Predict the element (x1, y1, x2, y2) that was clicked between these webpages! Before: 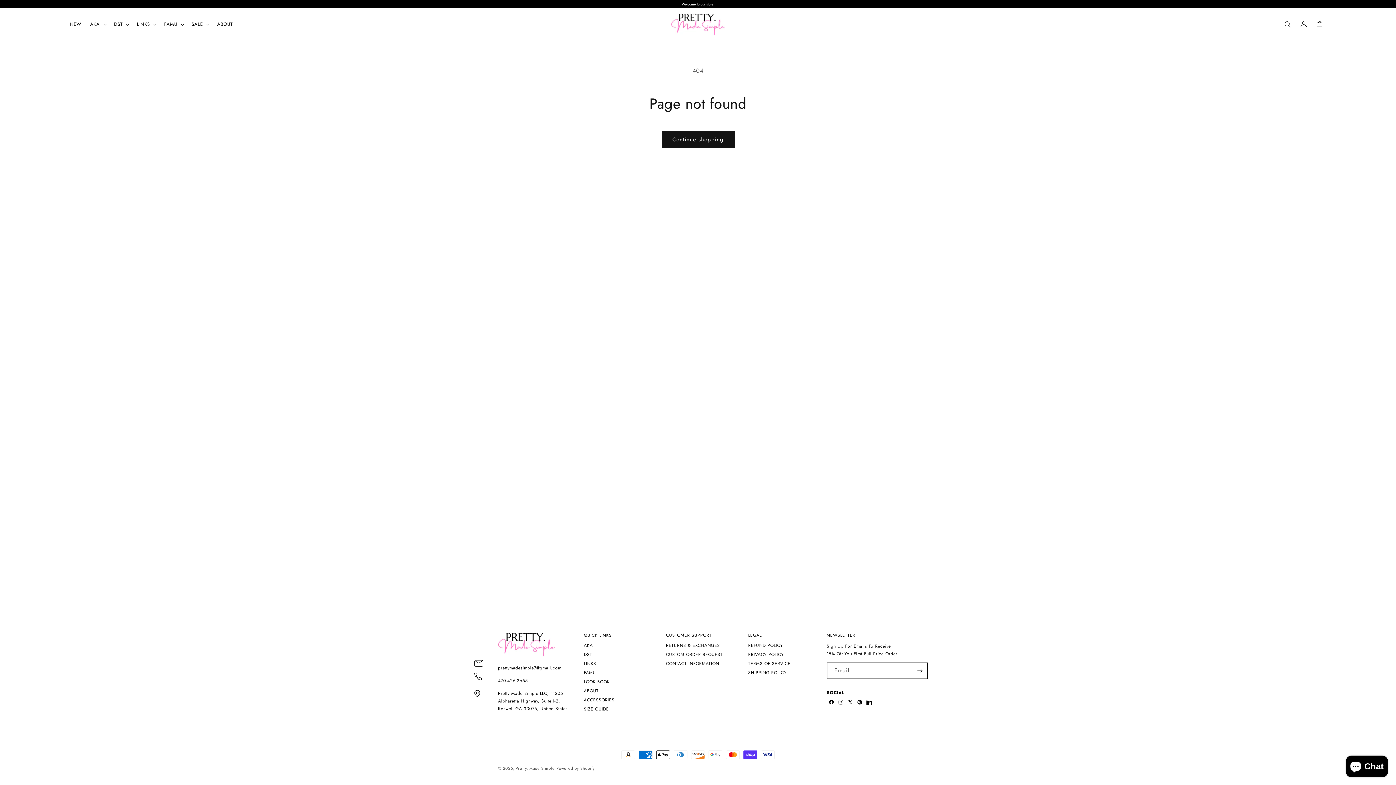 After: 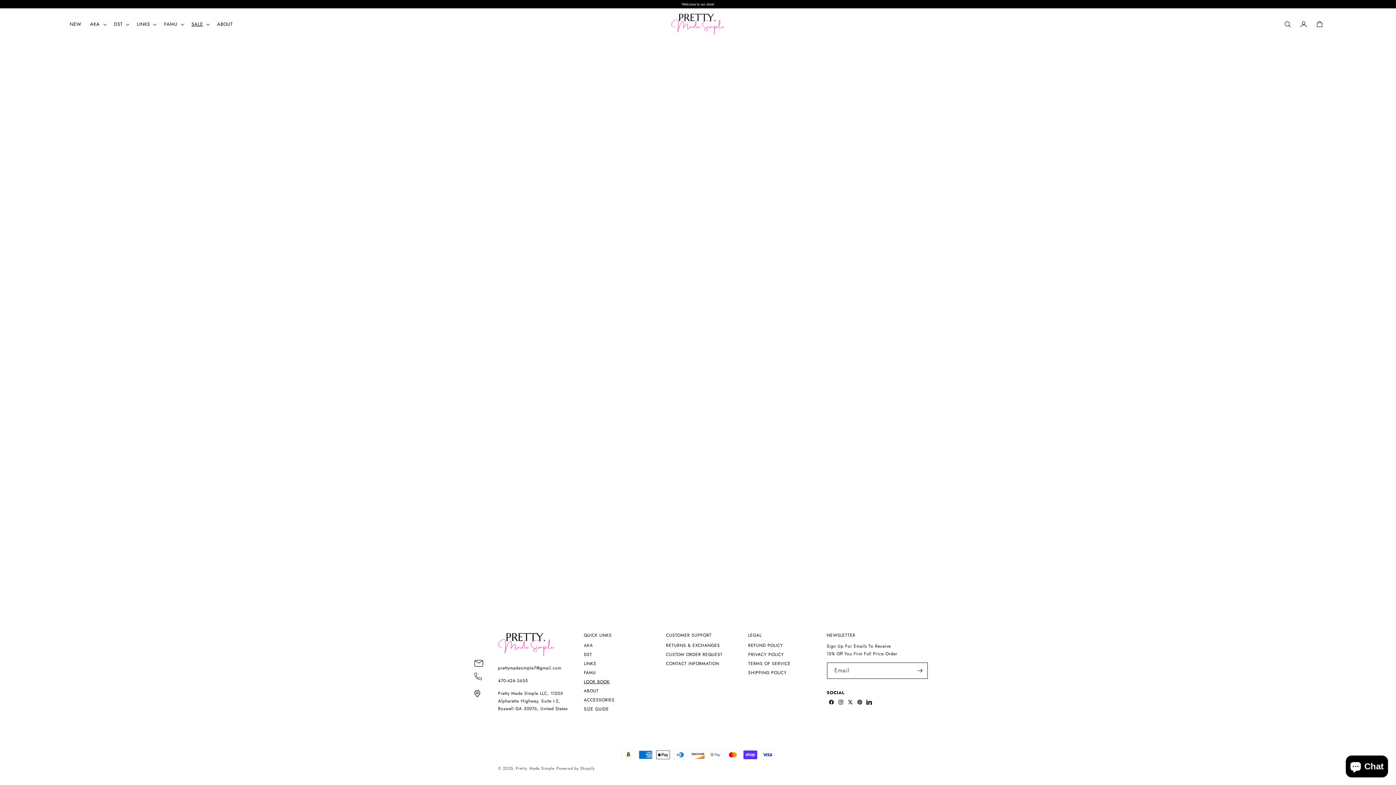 Action: bbox: (584, 678, 609, 686) label: LOOK BOOK